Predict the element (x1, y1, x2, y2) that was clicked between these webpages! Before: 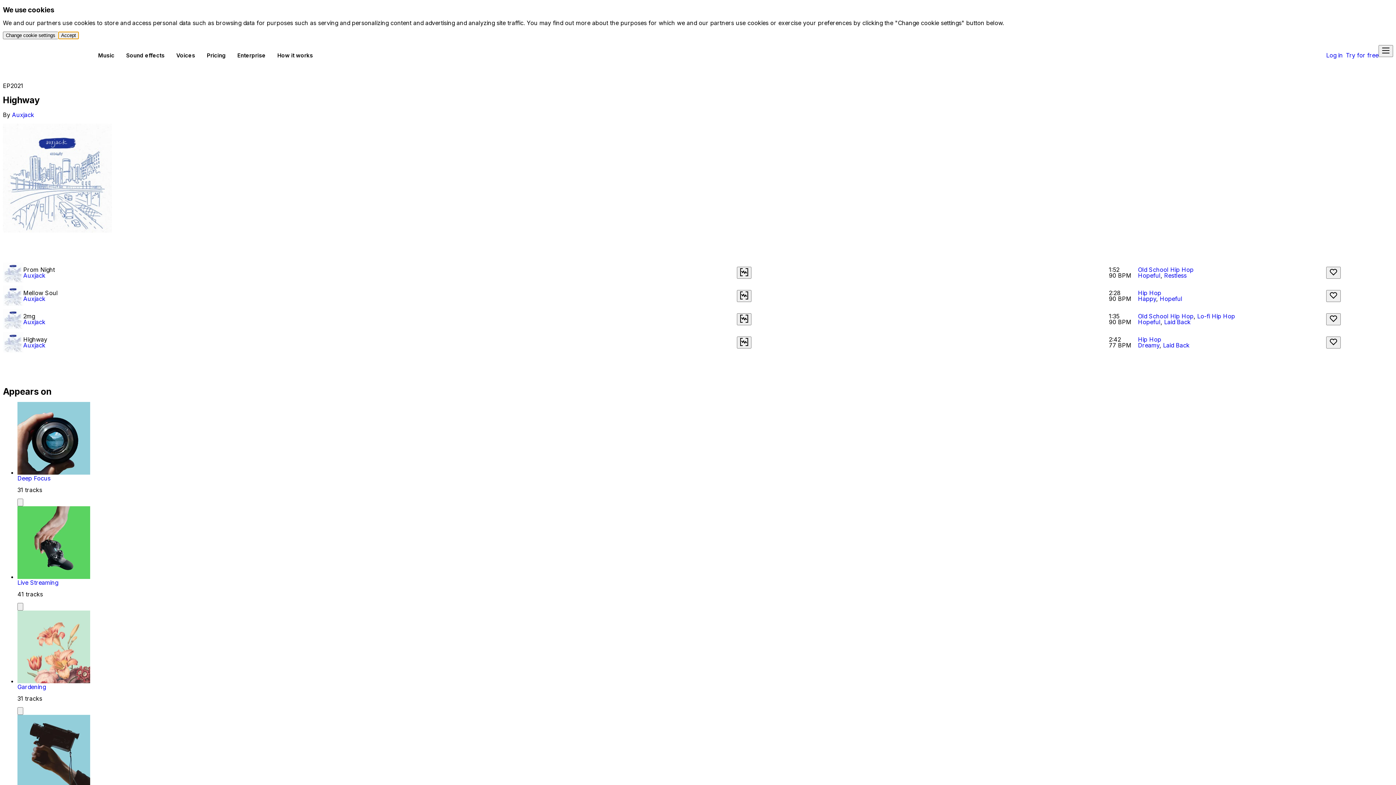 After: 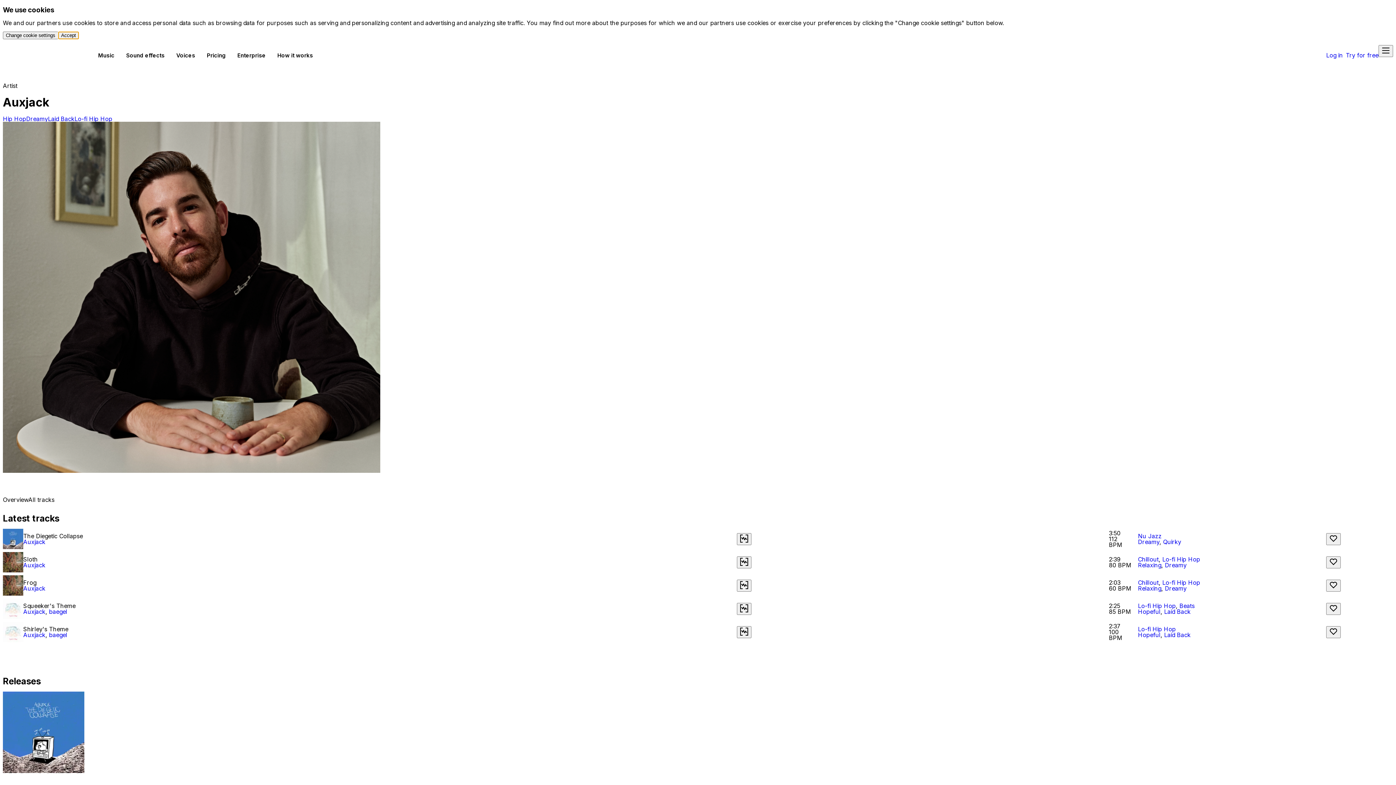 Action: label: Auxjack bbox: (12, 111, 34, 118)